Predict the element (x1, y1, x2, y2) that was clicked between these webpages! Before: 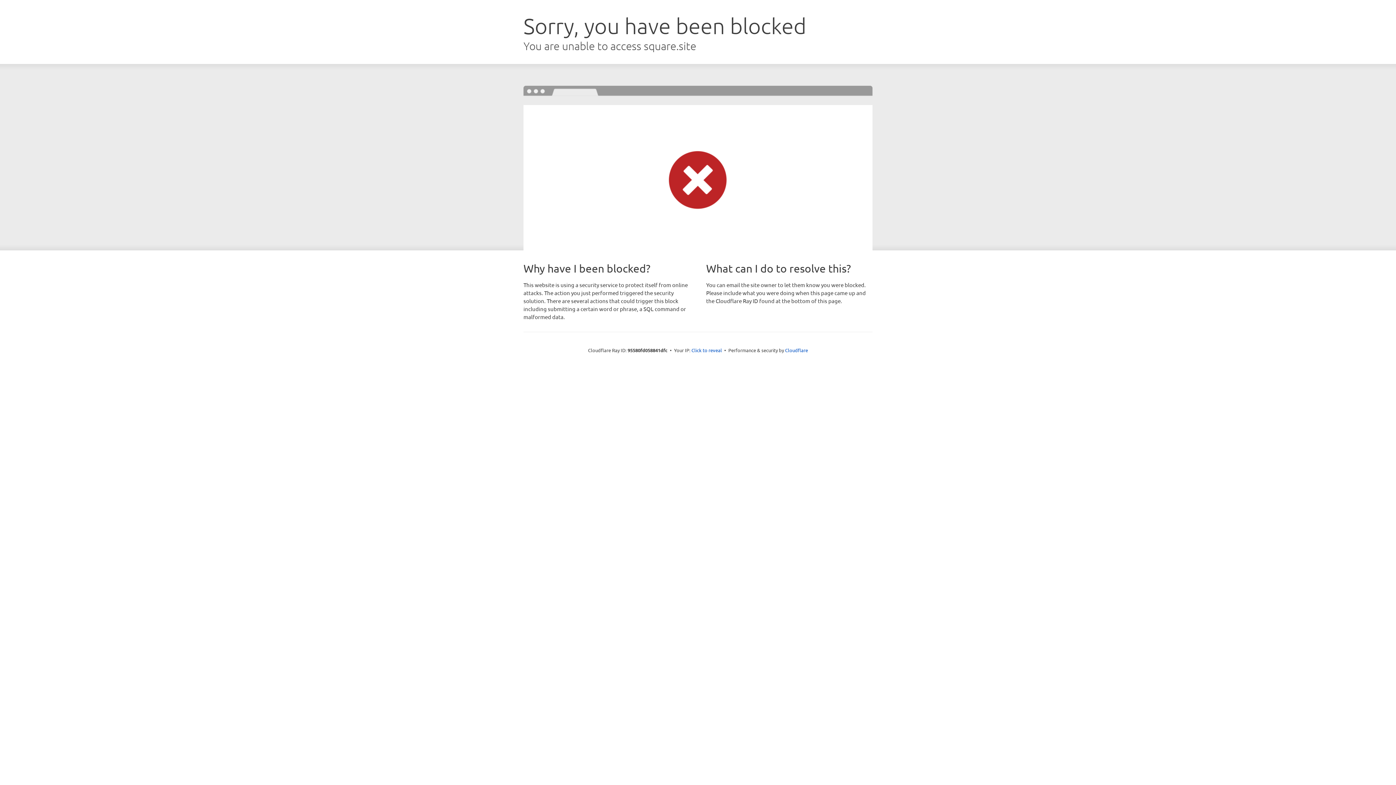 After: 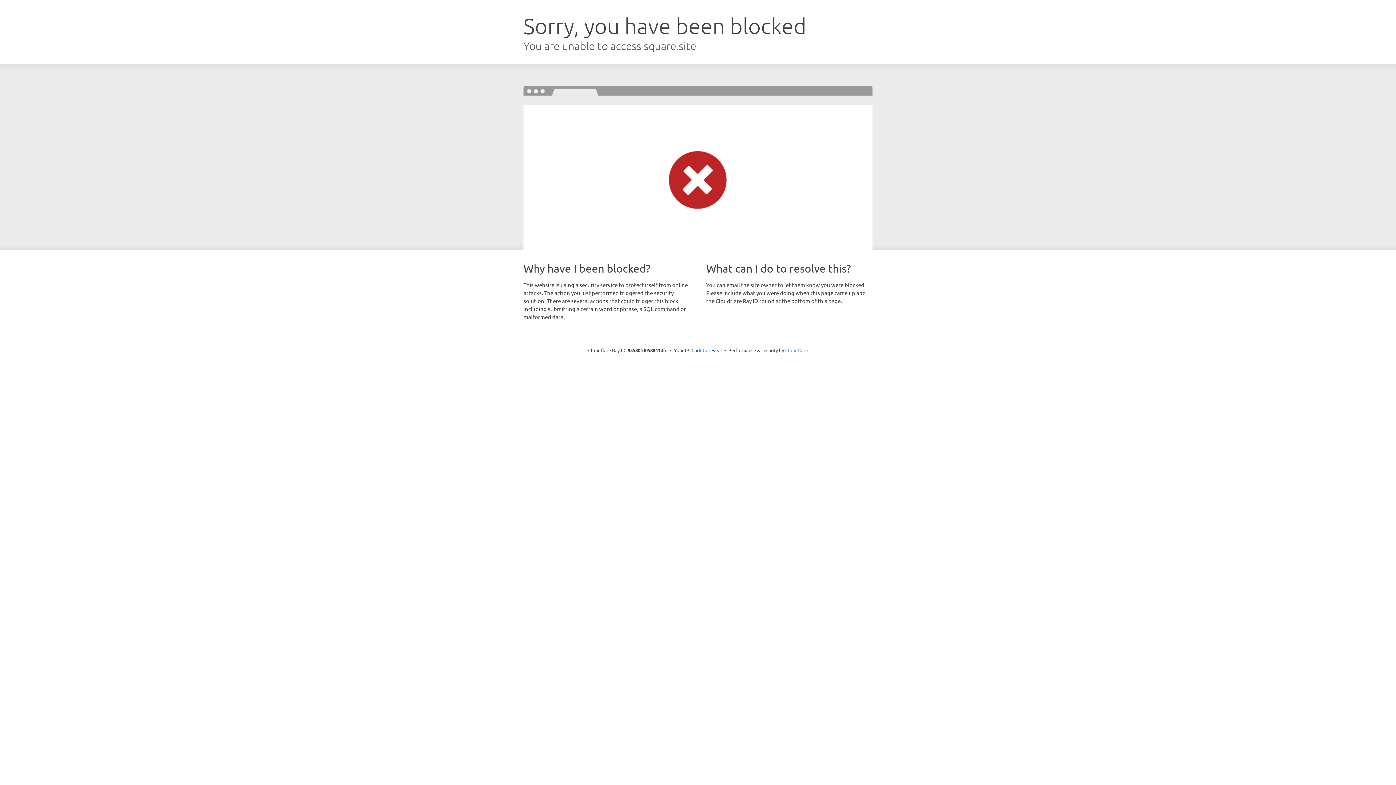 Action: bbox: (785, 347, 808, 353) label: Cloudflare